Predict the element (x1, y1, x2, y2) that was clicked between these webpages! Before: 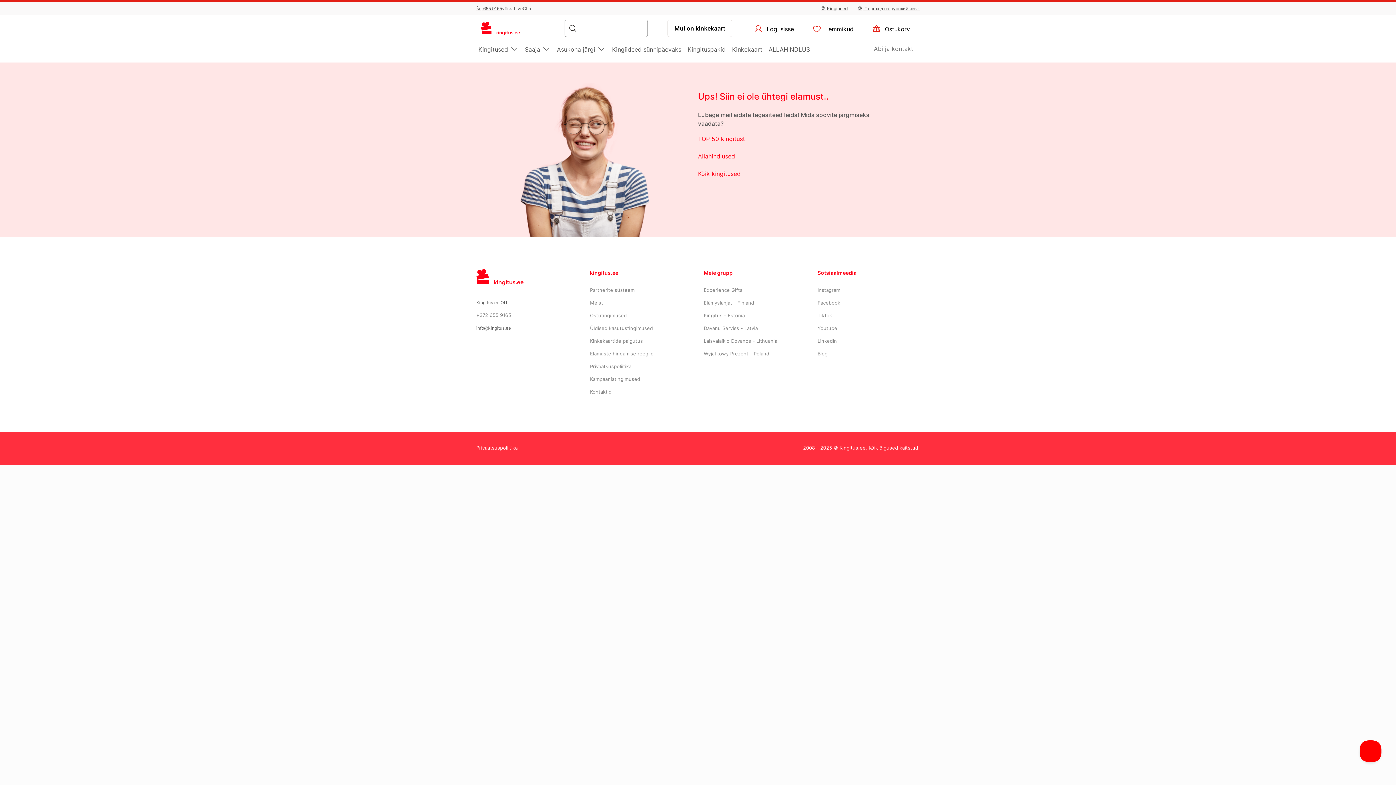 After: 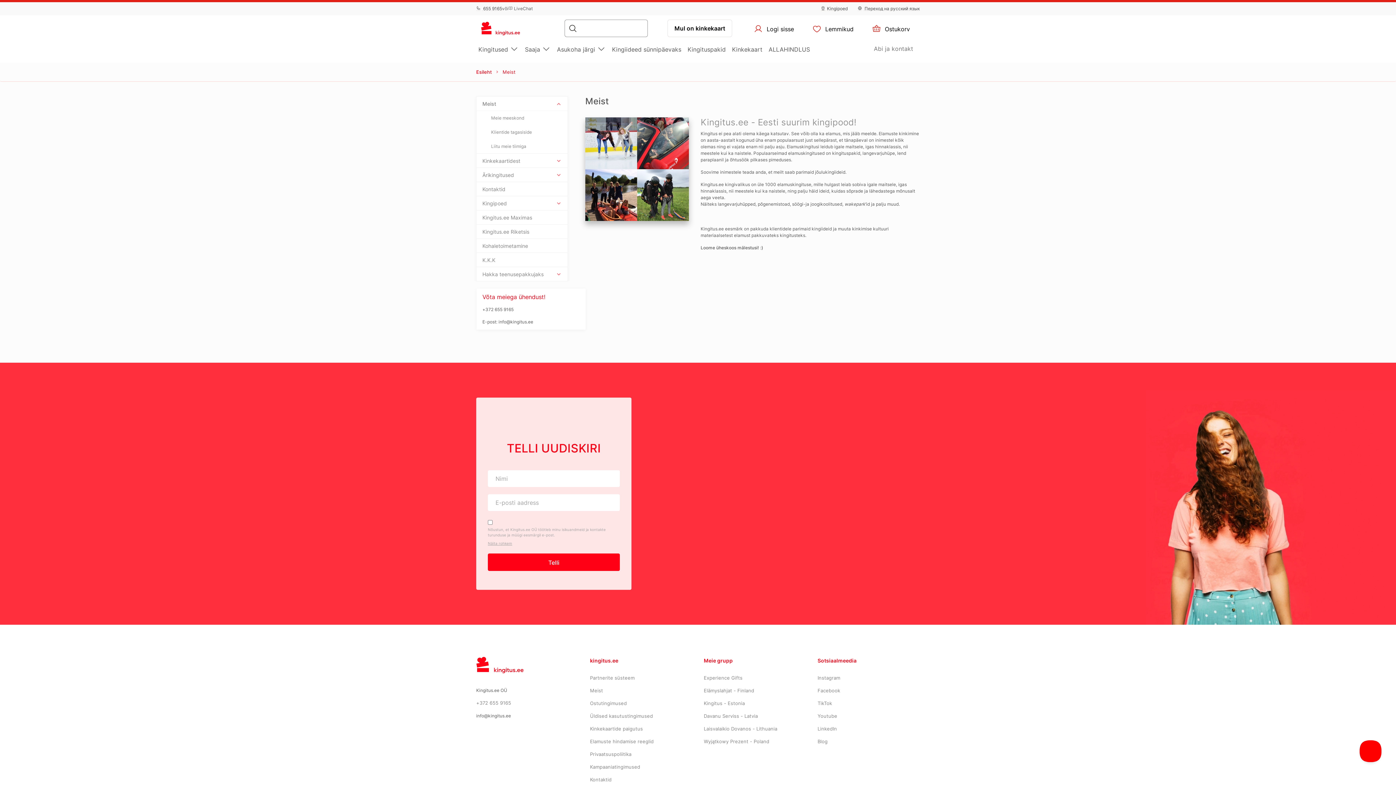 Action: bbox: (590, 300, 603, 305) label: Meist